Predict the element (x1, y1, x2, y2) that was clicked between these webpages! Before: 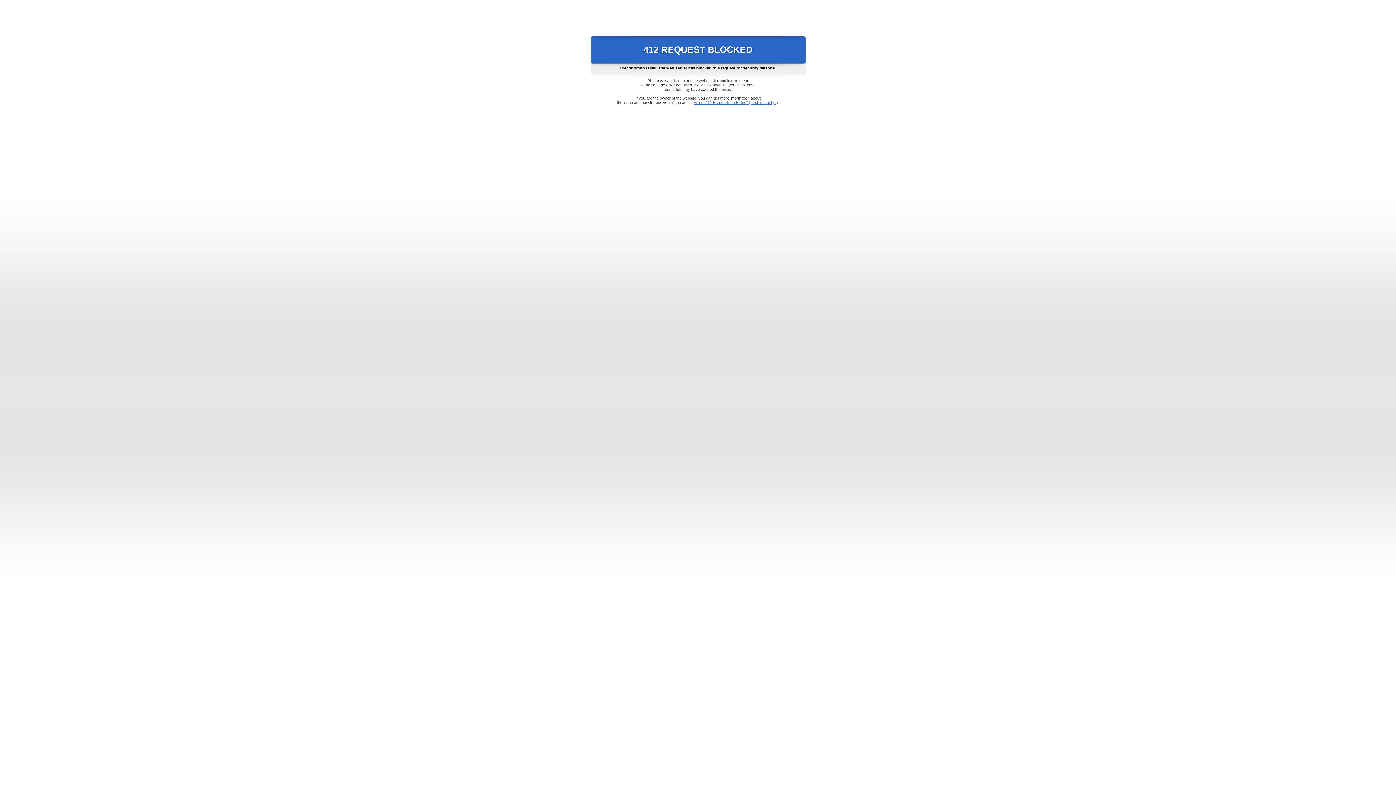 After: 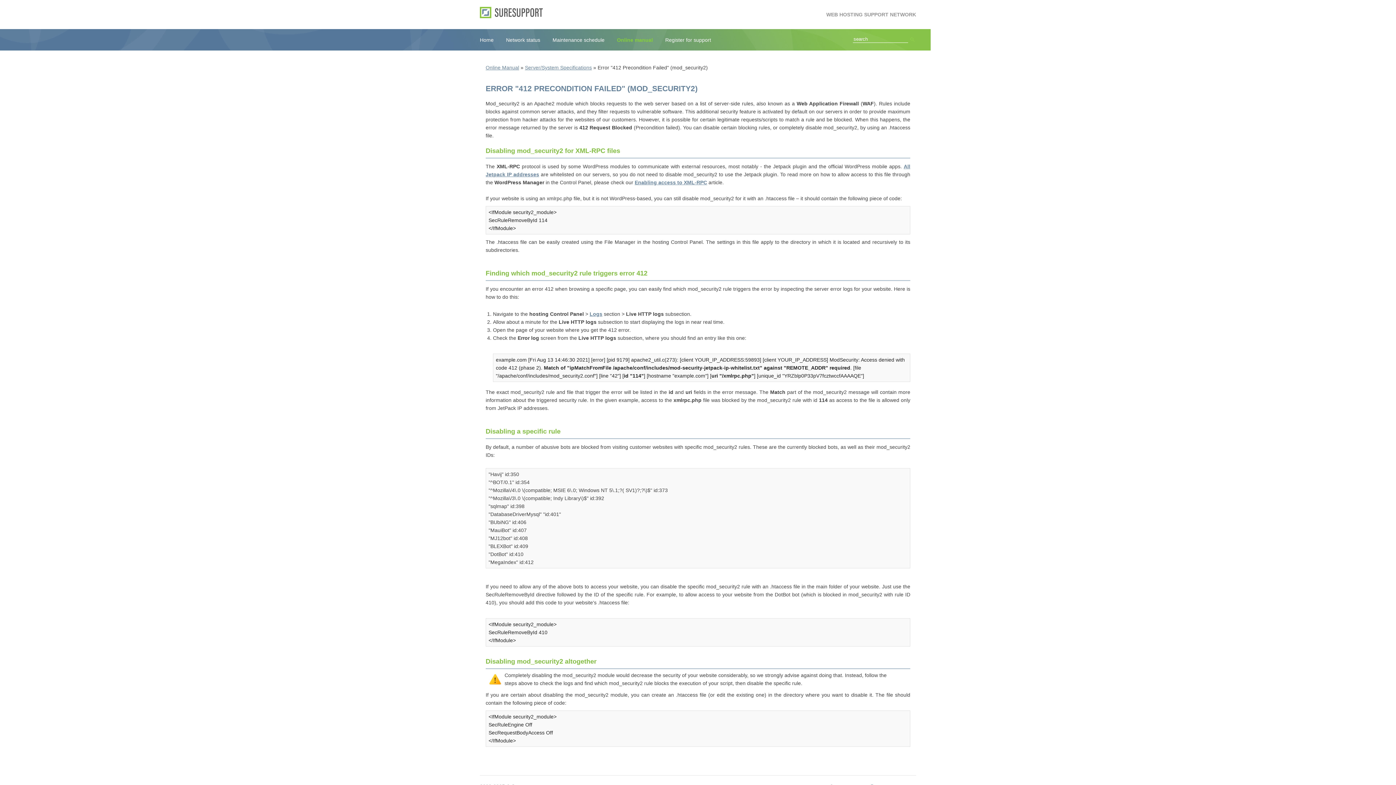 Action: label: Error "412 Precondition Failed" (mod_security2) bbox: (693, 100, 778, 104)